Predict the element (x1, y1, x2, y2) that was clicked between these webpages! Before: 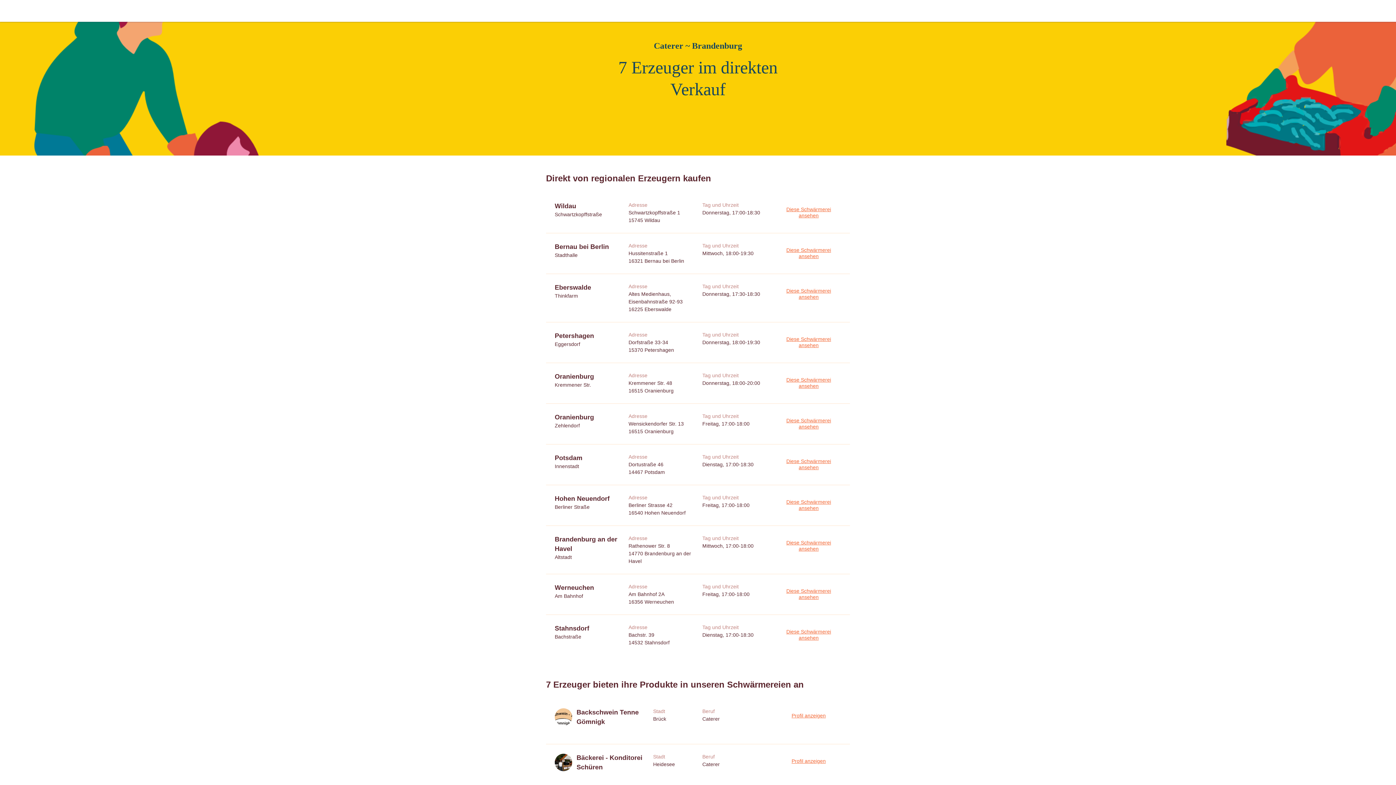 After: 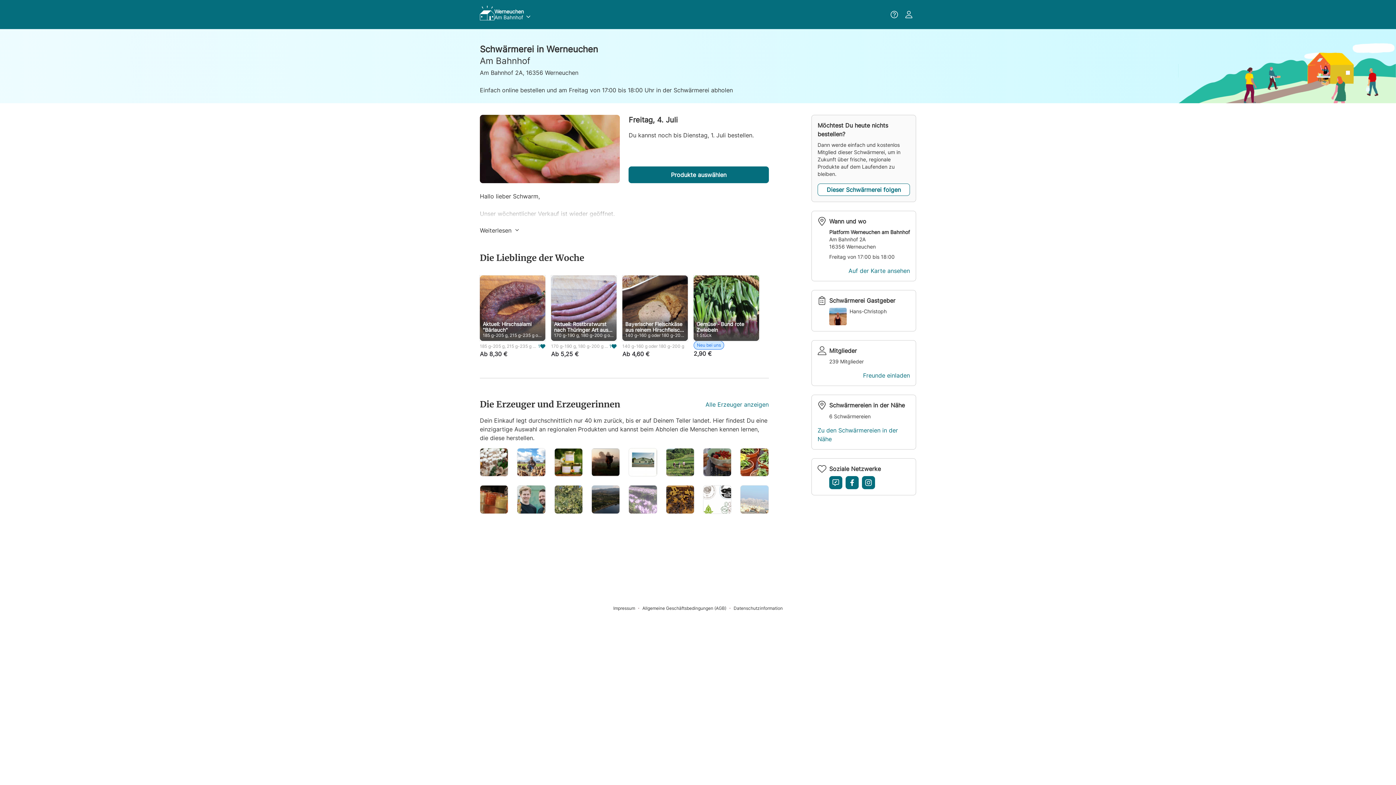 Action: bbox: (776, 583, 841, 605) label: Diese Schwärmerei ansehen